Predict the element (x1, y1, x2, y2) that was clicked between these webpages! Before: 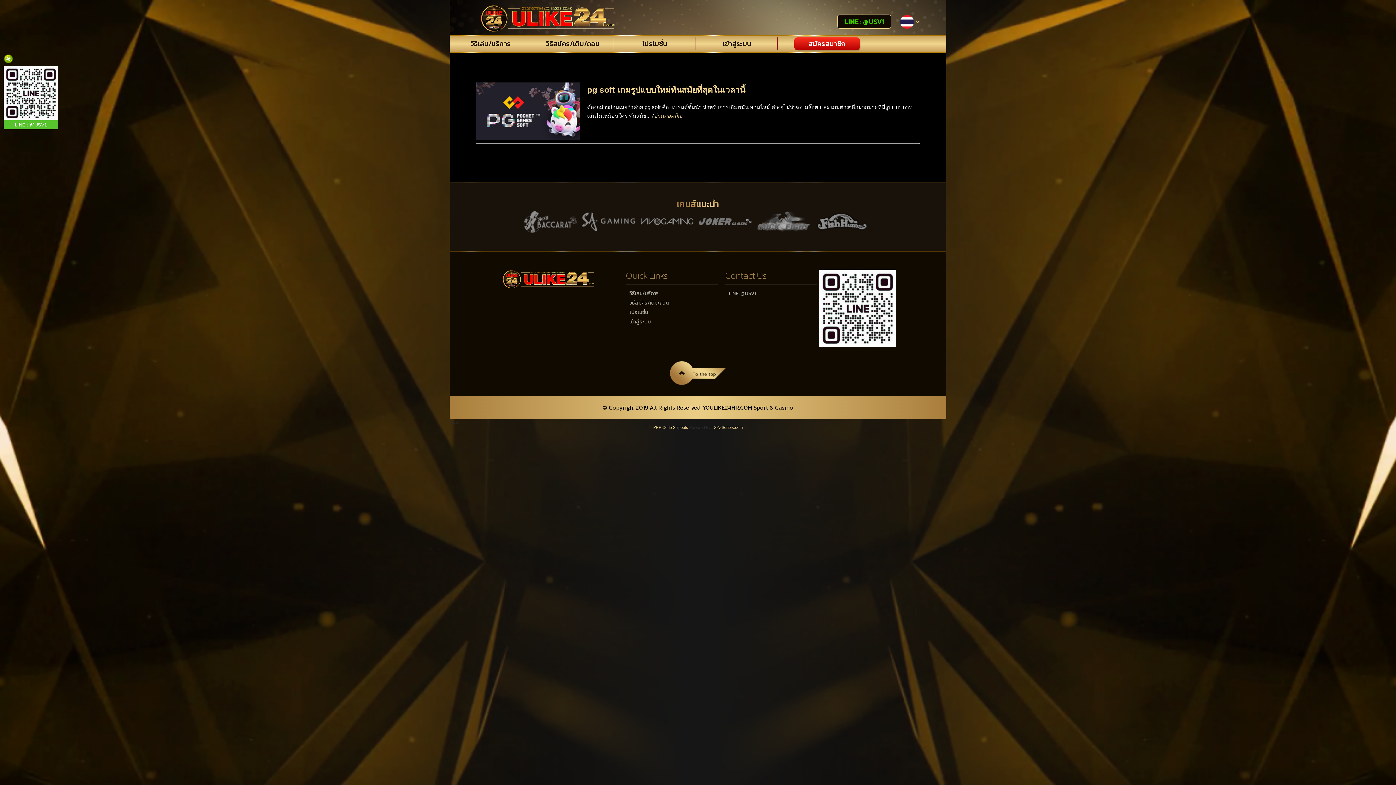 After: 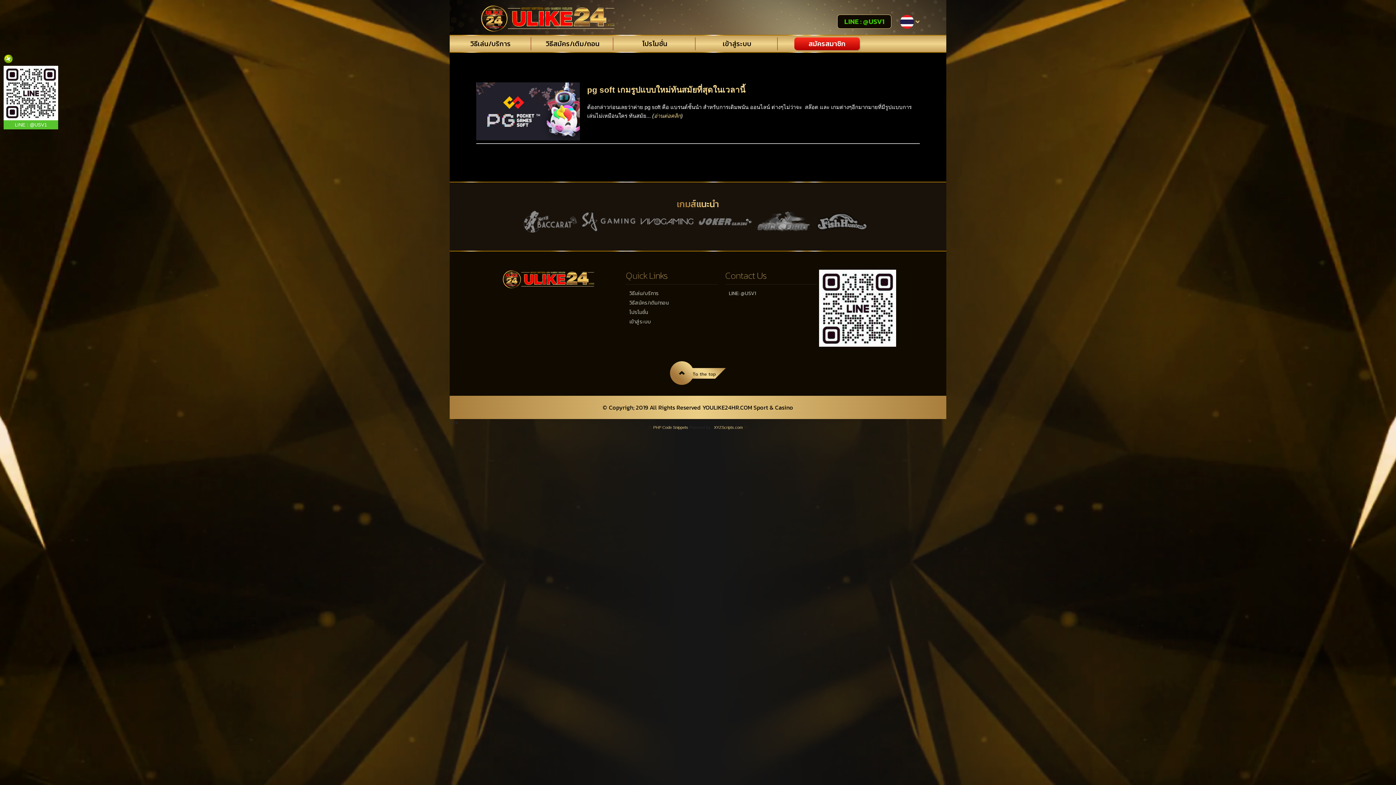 Action: label:   bbox: (523, 218, 582, 224)